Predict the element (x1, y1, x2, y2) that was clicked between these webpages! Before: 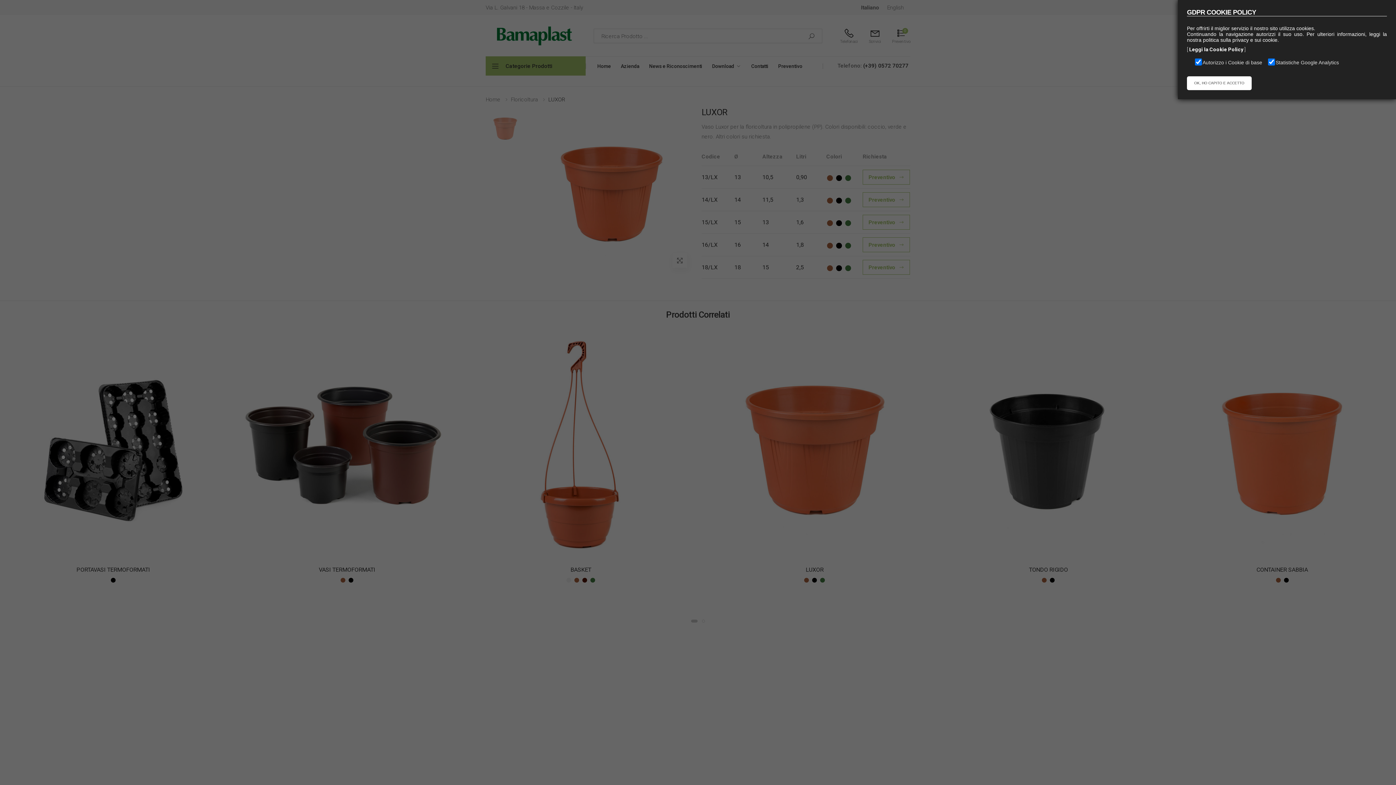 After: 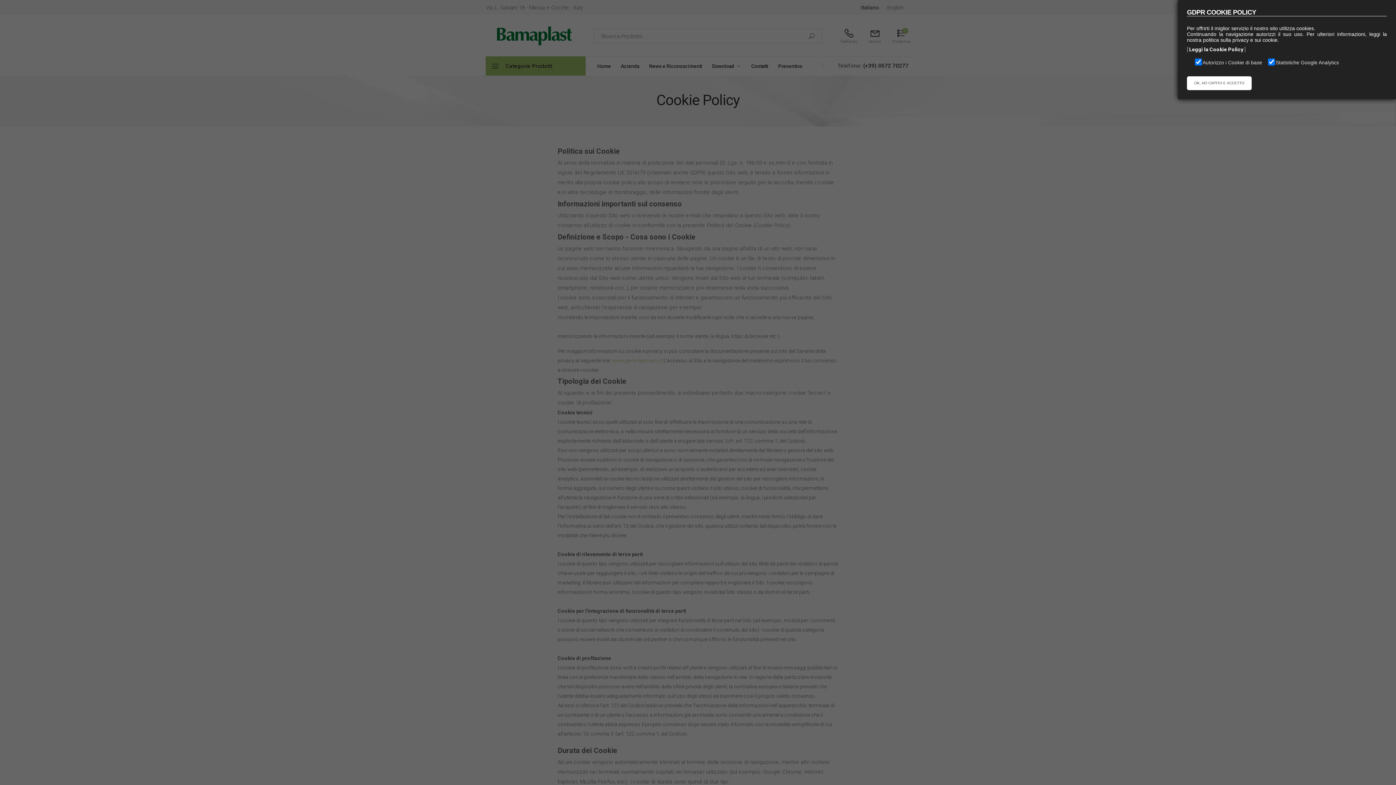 Action: label: [ Leggi la Cookie Policy ] bbox: (1187, 46, 1245, 52)